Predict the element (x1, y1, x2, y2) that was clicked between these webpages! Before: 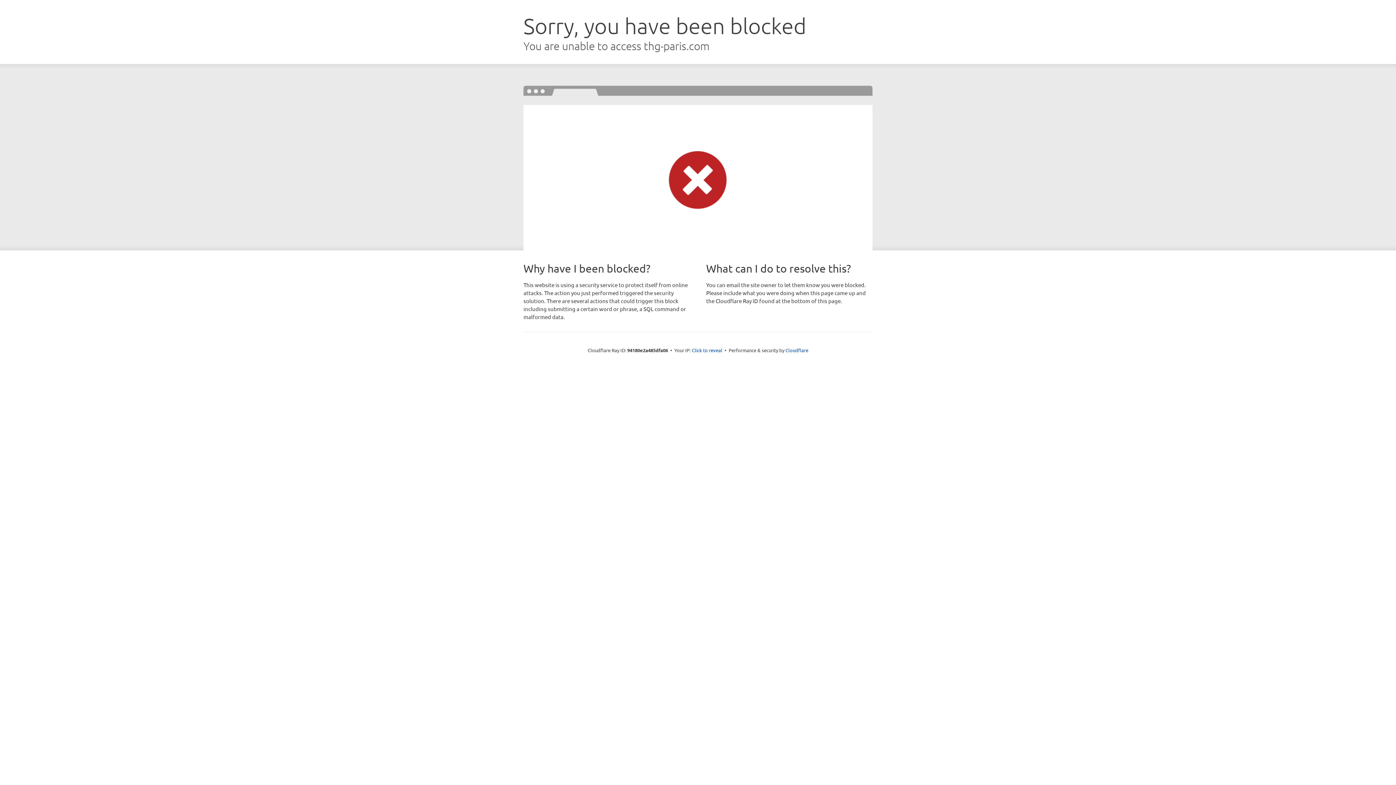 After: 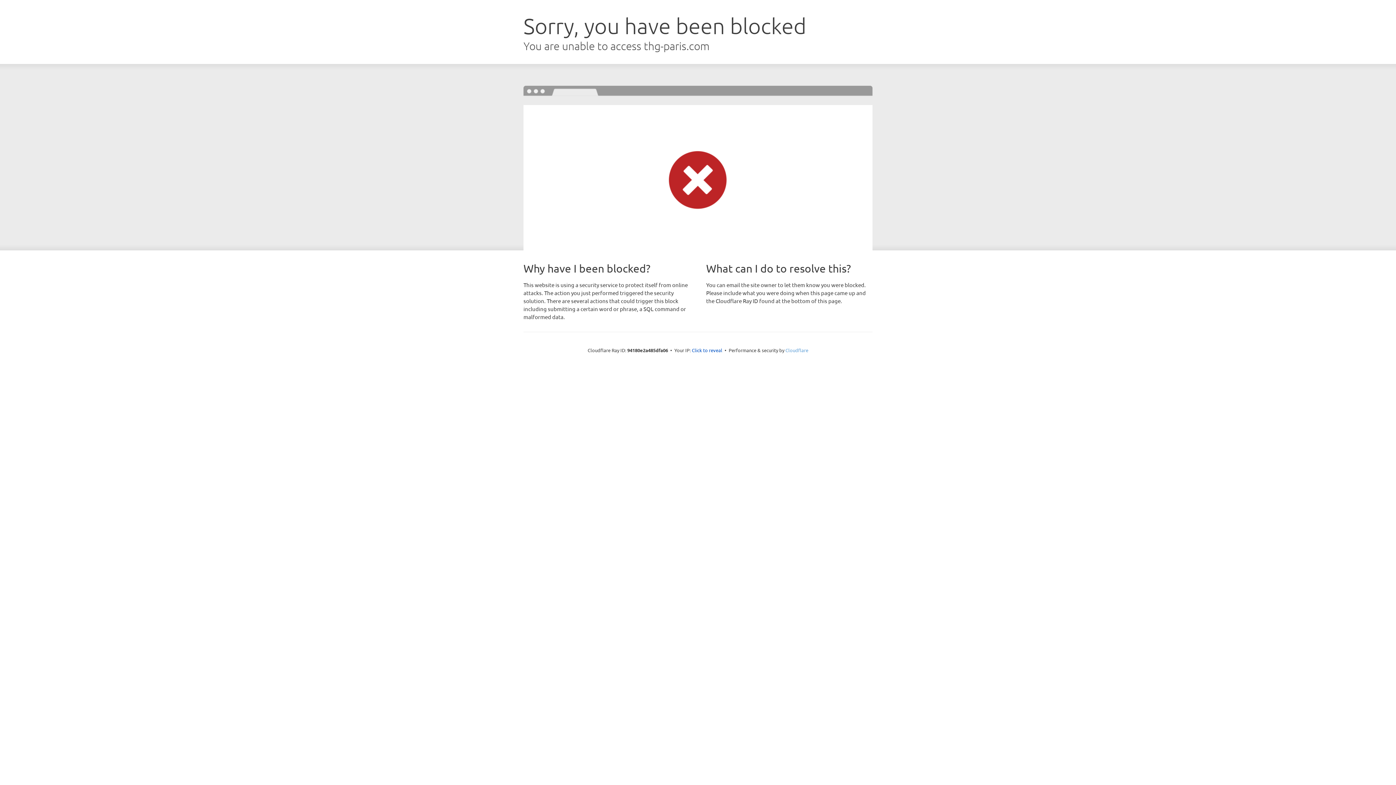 Action: label: Cloudflare bbox: (785, 347, 808, 353)